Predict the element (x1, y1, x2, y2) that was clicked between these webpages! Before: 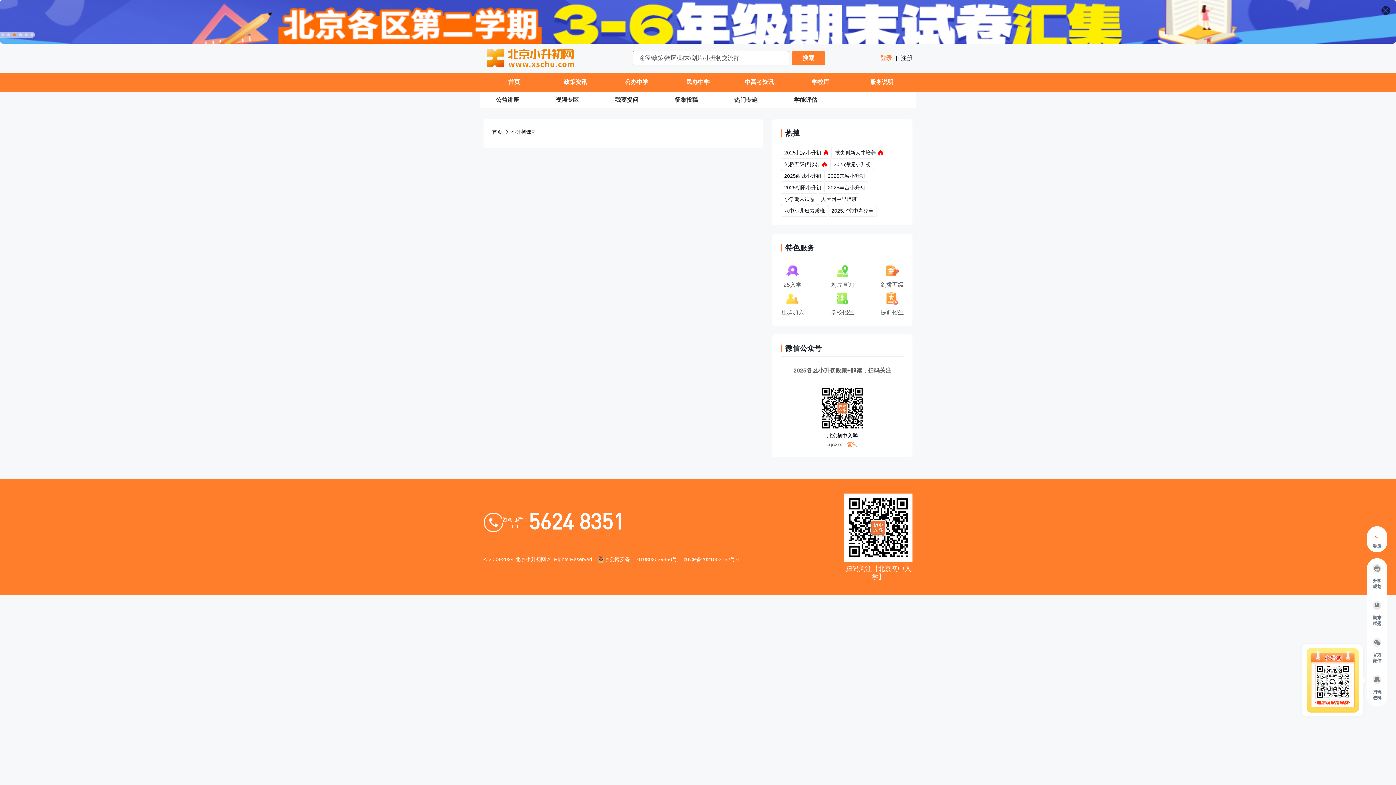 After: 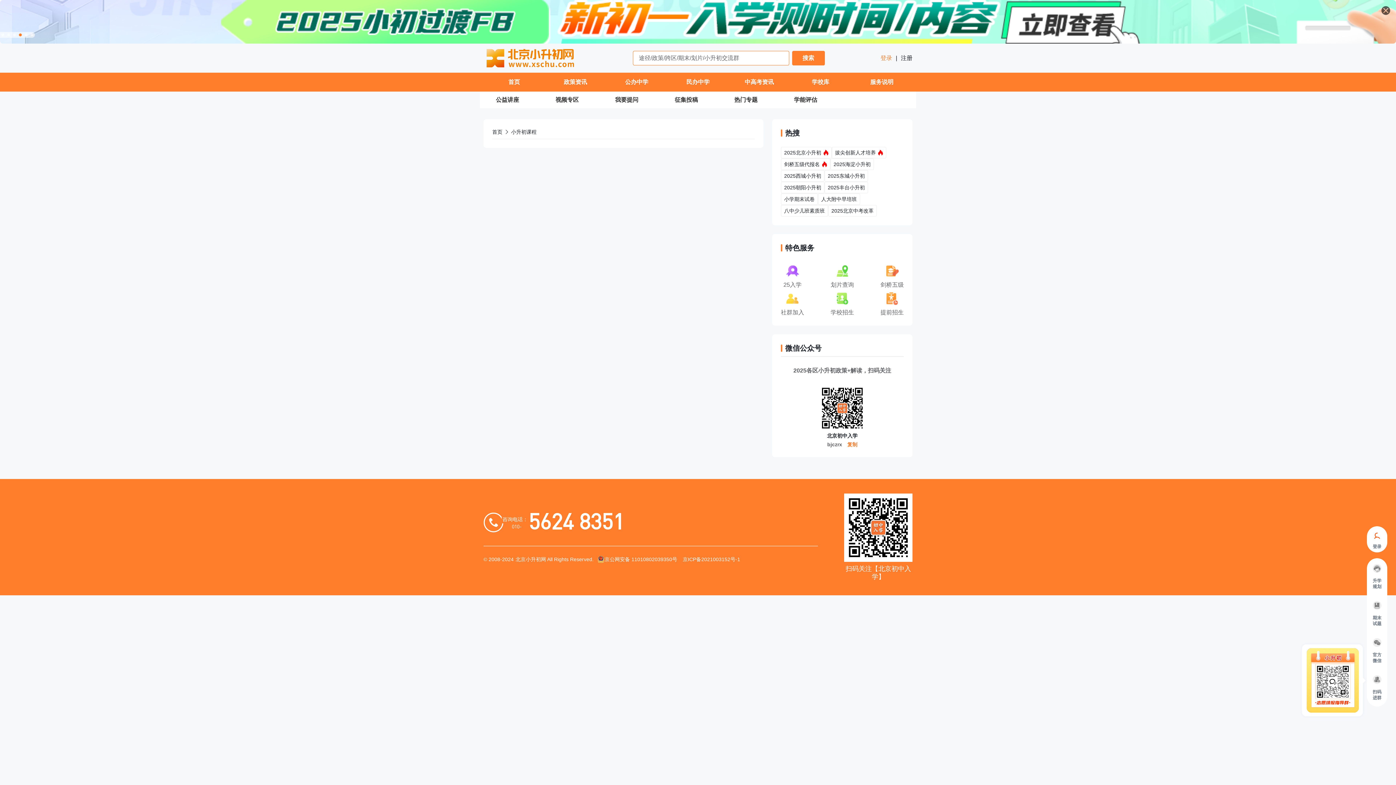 Action: bbox: (18, 33, 21, 36)